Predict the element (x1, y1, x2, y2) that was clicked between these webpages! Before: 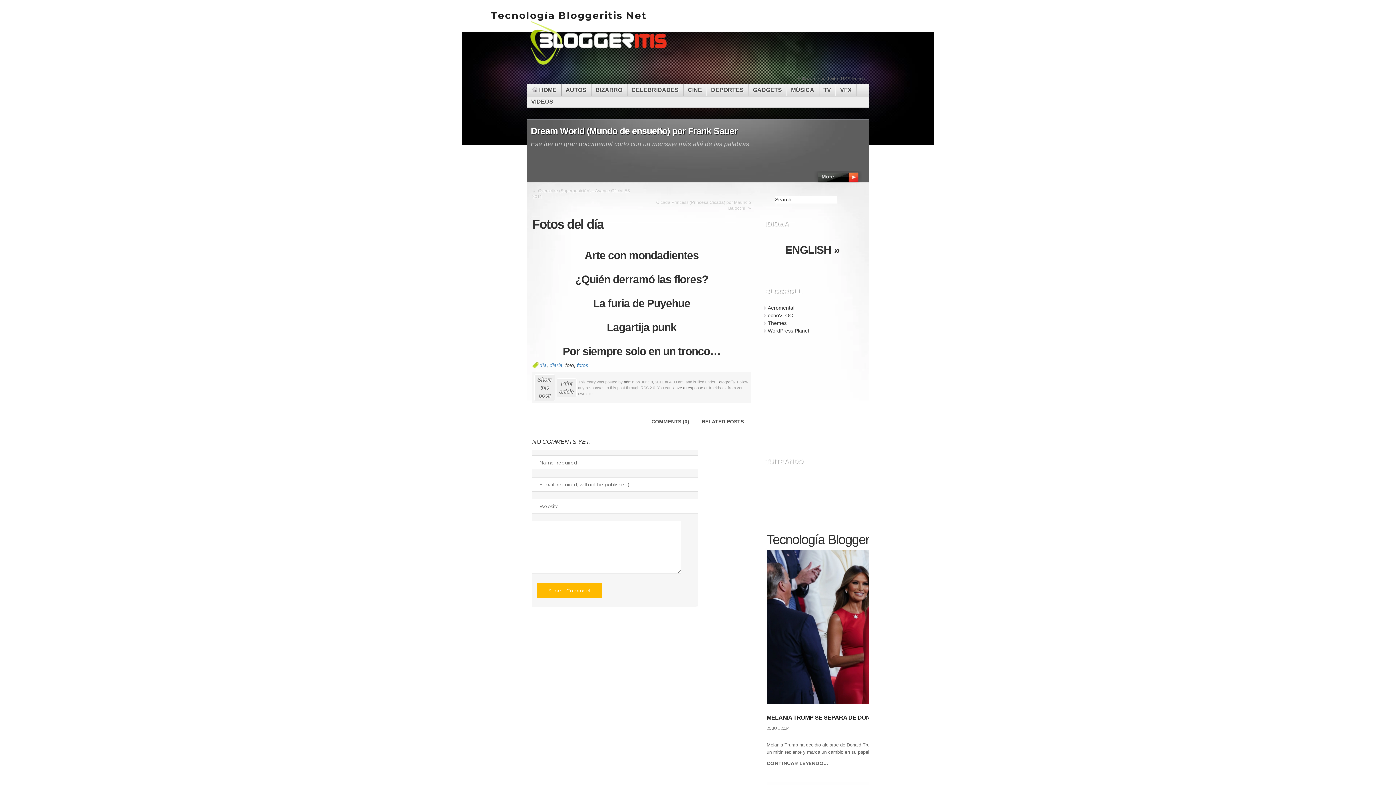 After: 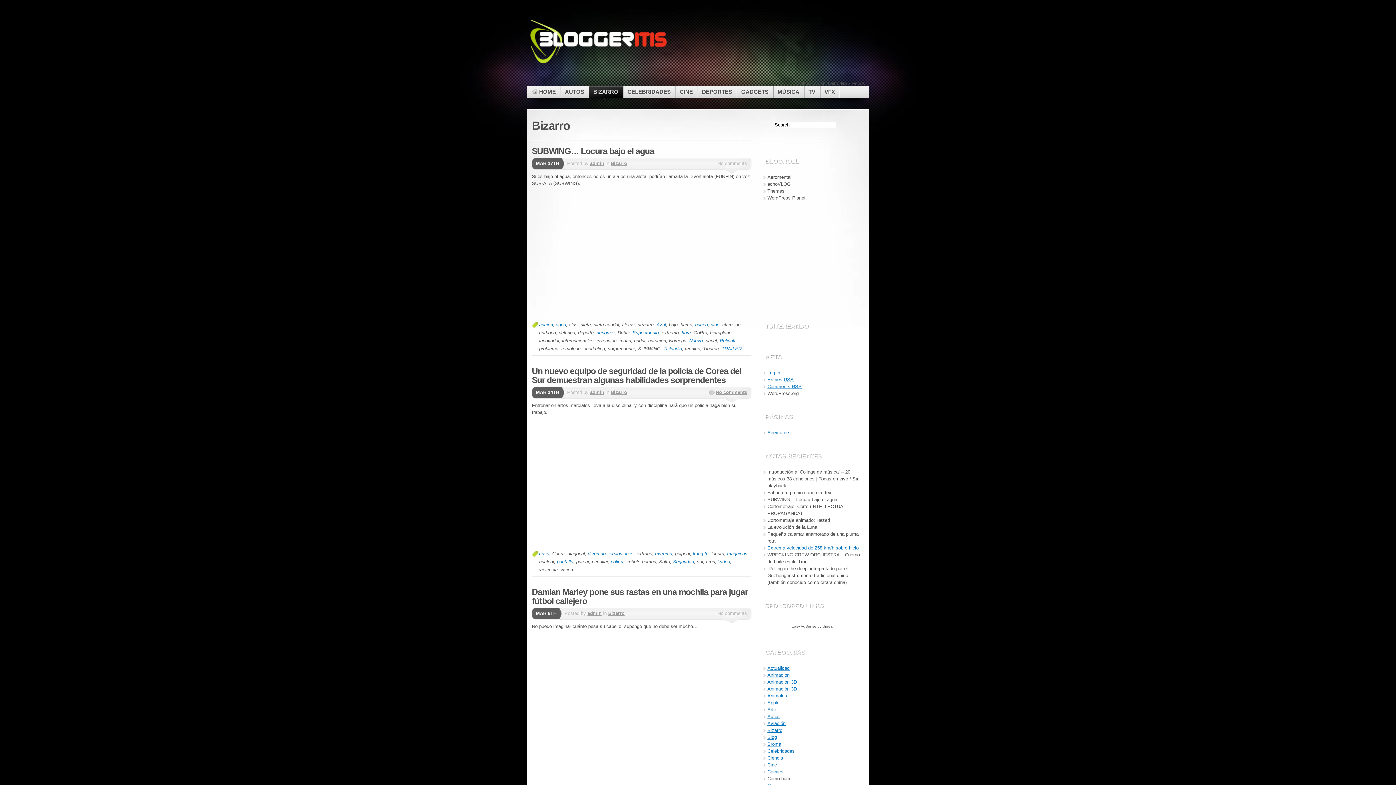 Action: label: BIZARRO bbox: (591, 84, 627, 96)